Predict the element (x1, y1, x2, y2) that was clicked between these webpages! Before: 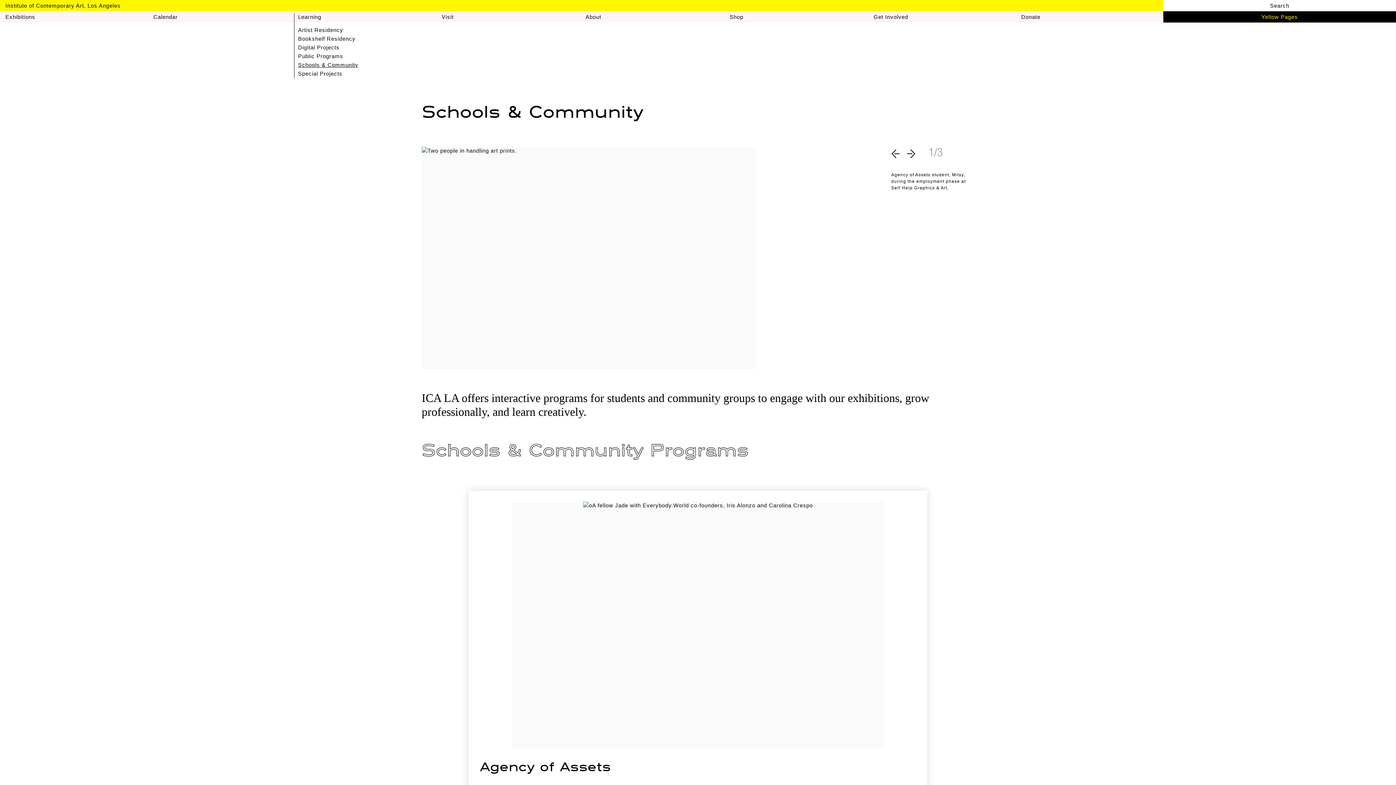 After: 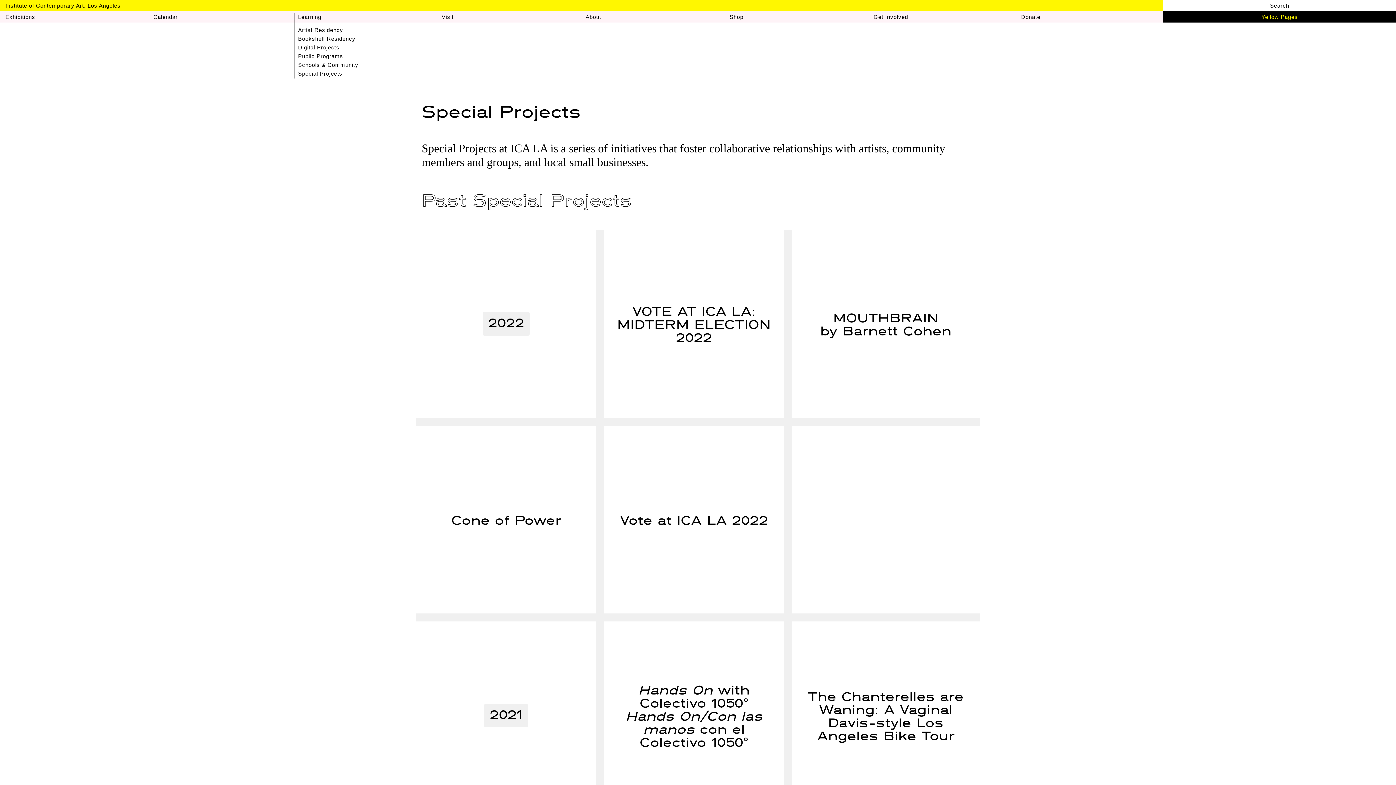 Action: bbox: (298, 70, 342, 76) label: Special Projects